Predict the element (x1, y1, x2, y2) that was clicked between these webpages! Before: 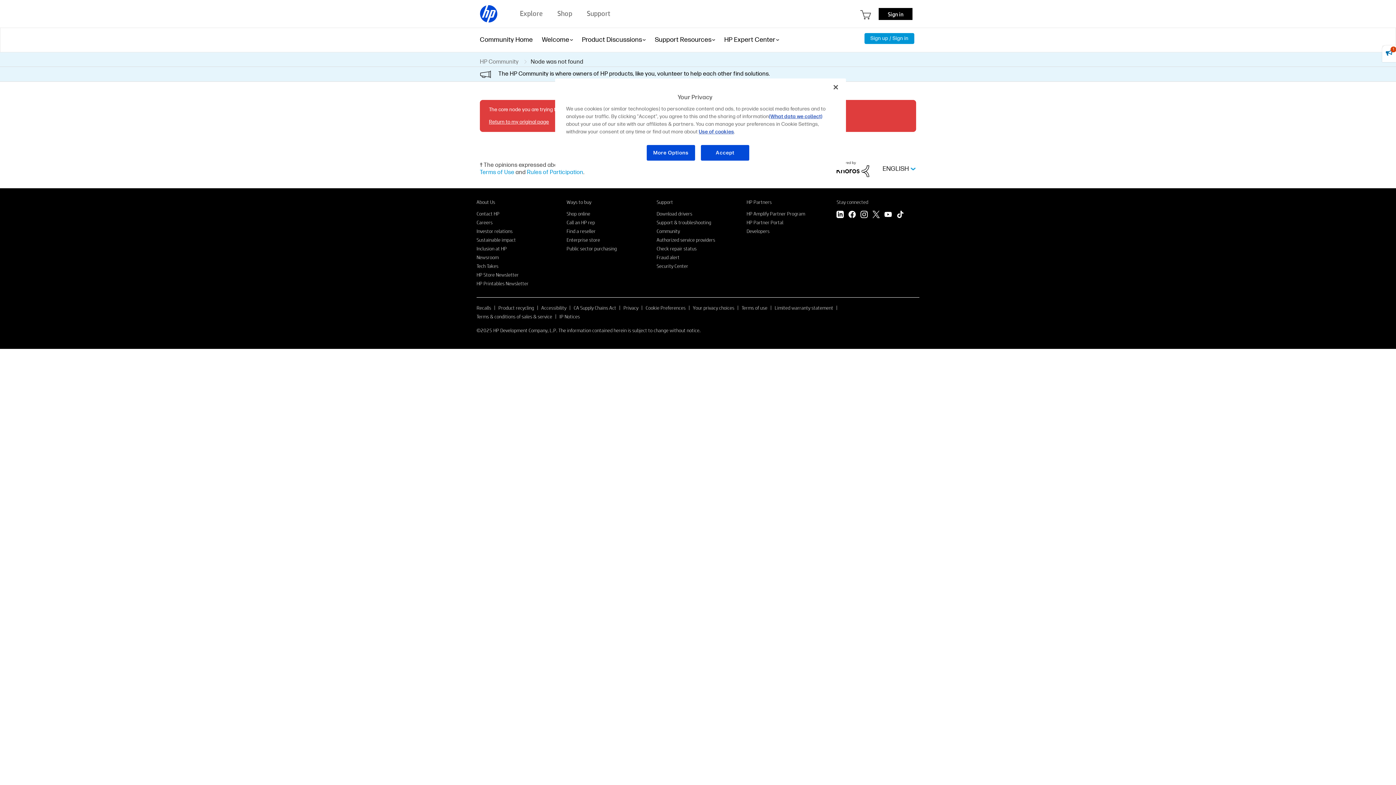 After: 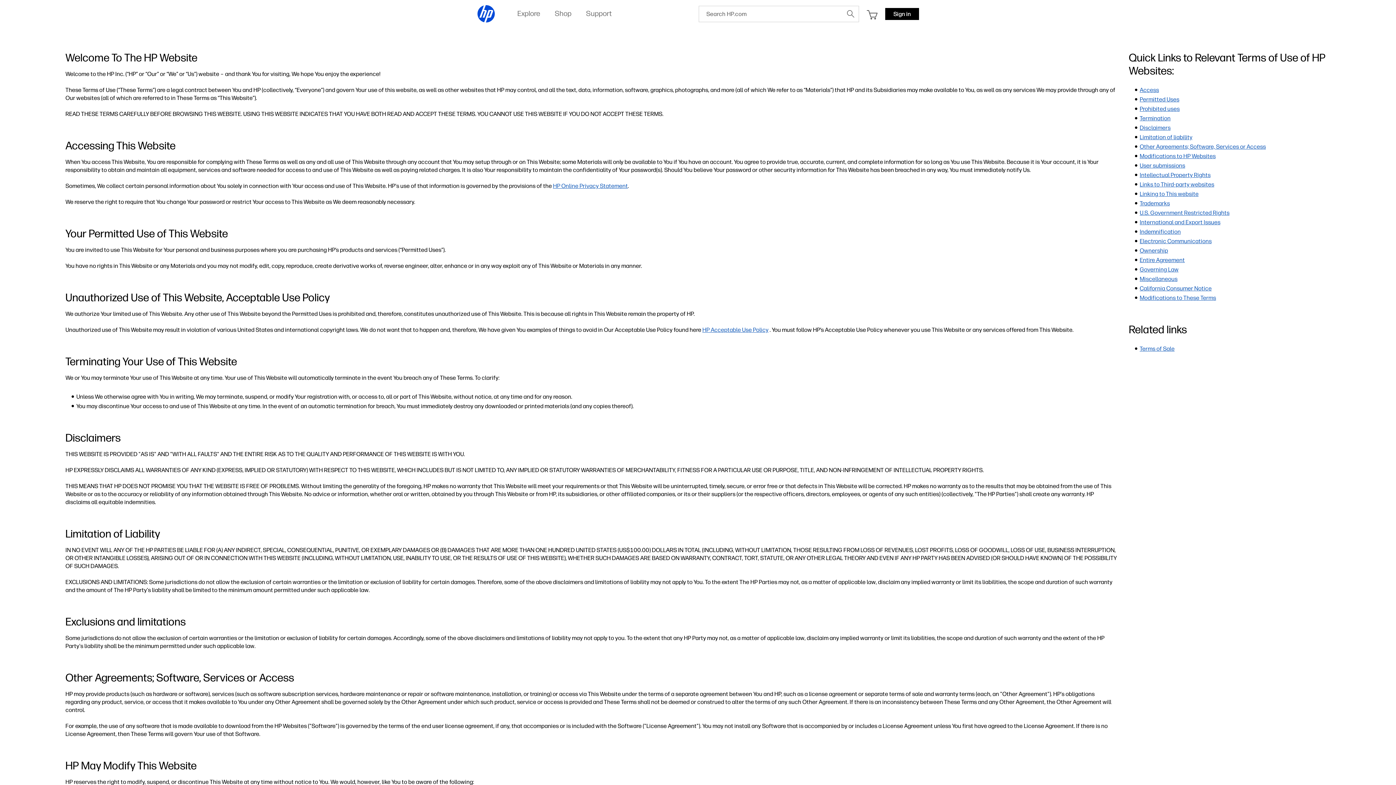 Action: bbox: (480, 169, 514, 176) label: Terms of Use